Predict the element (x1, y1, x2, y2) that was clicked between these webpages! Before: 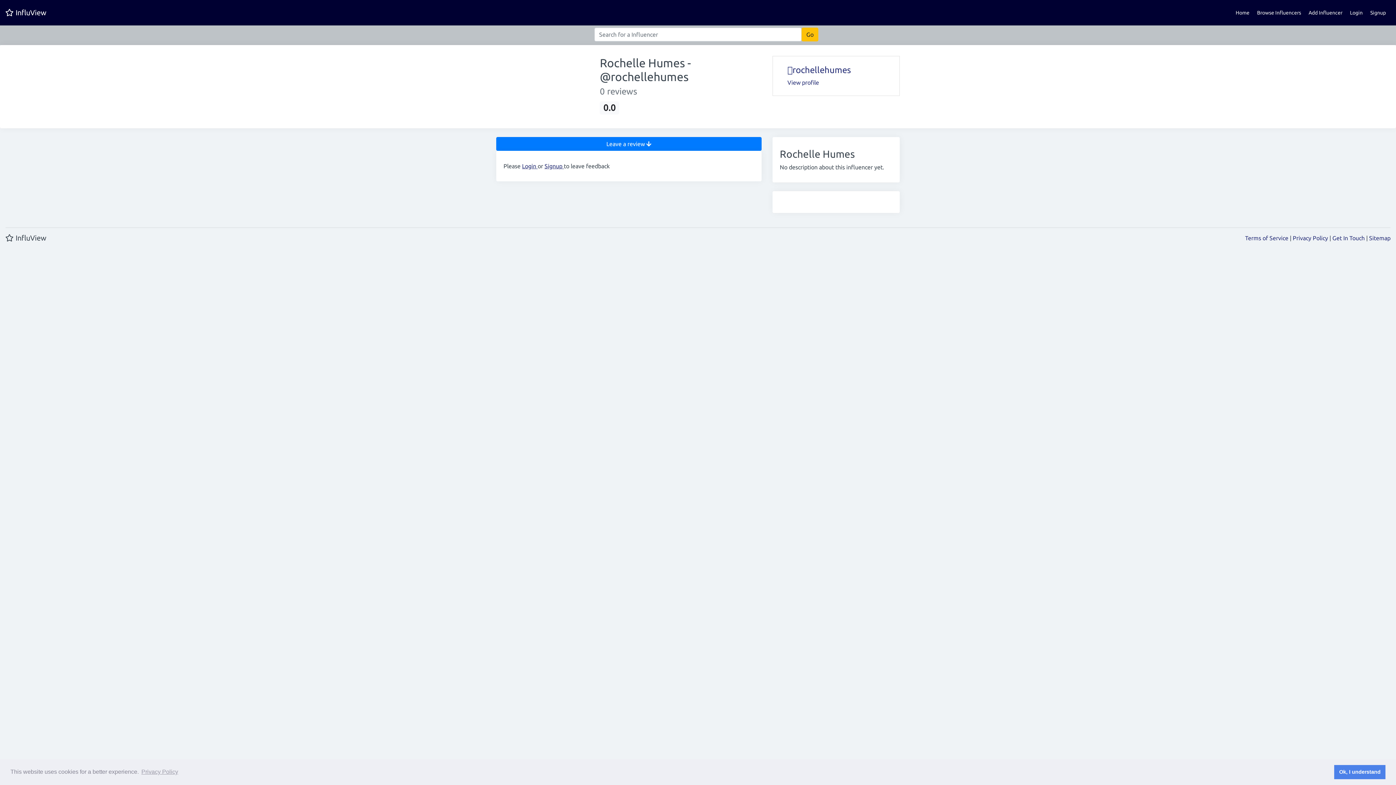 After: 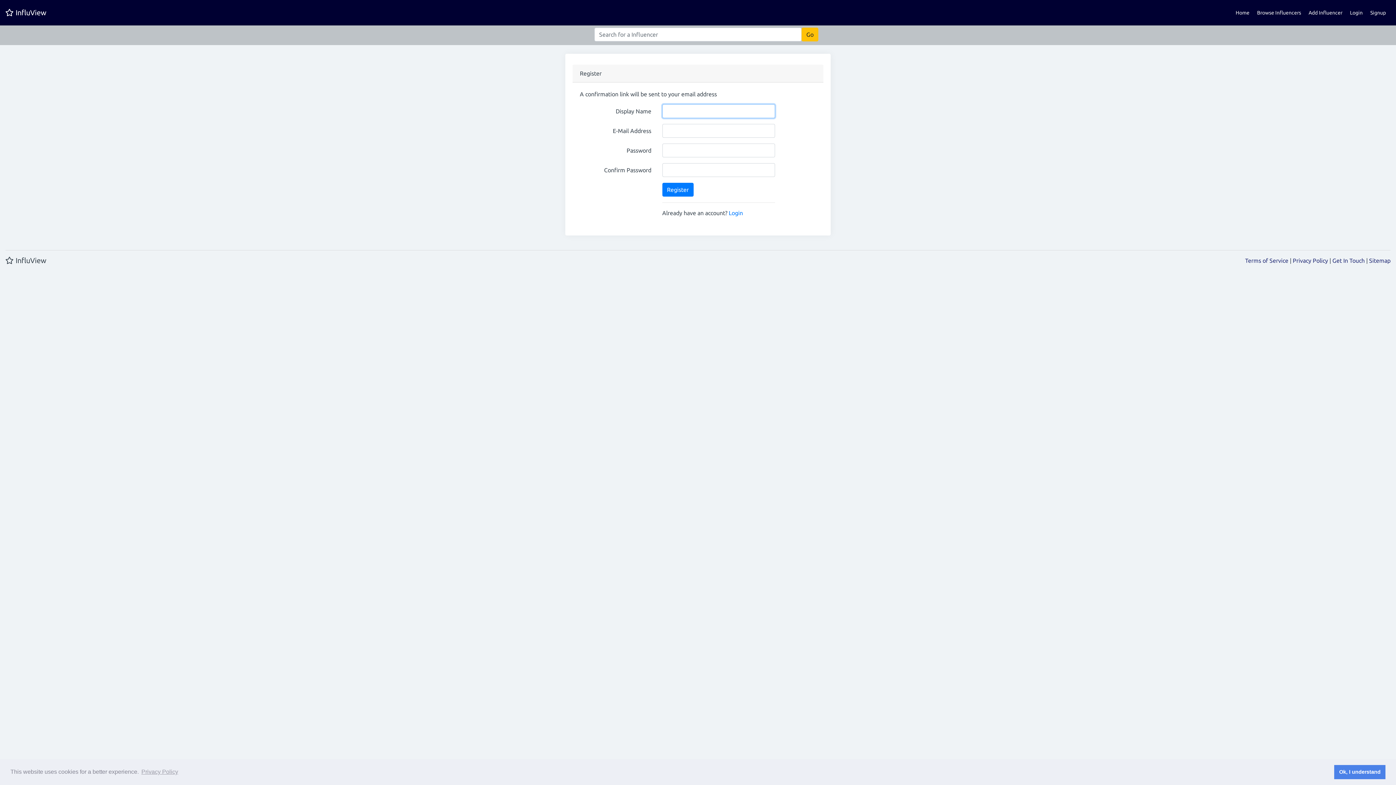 Action: bbox: (1367, 6, 1390, 19) label: Signup